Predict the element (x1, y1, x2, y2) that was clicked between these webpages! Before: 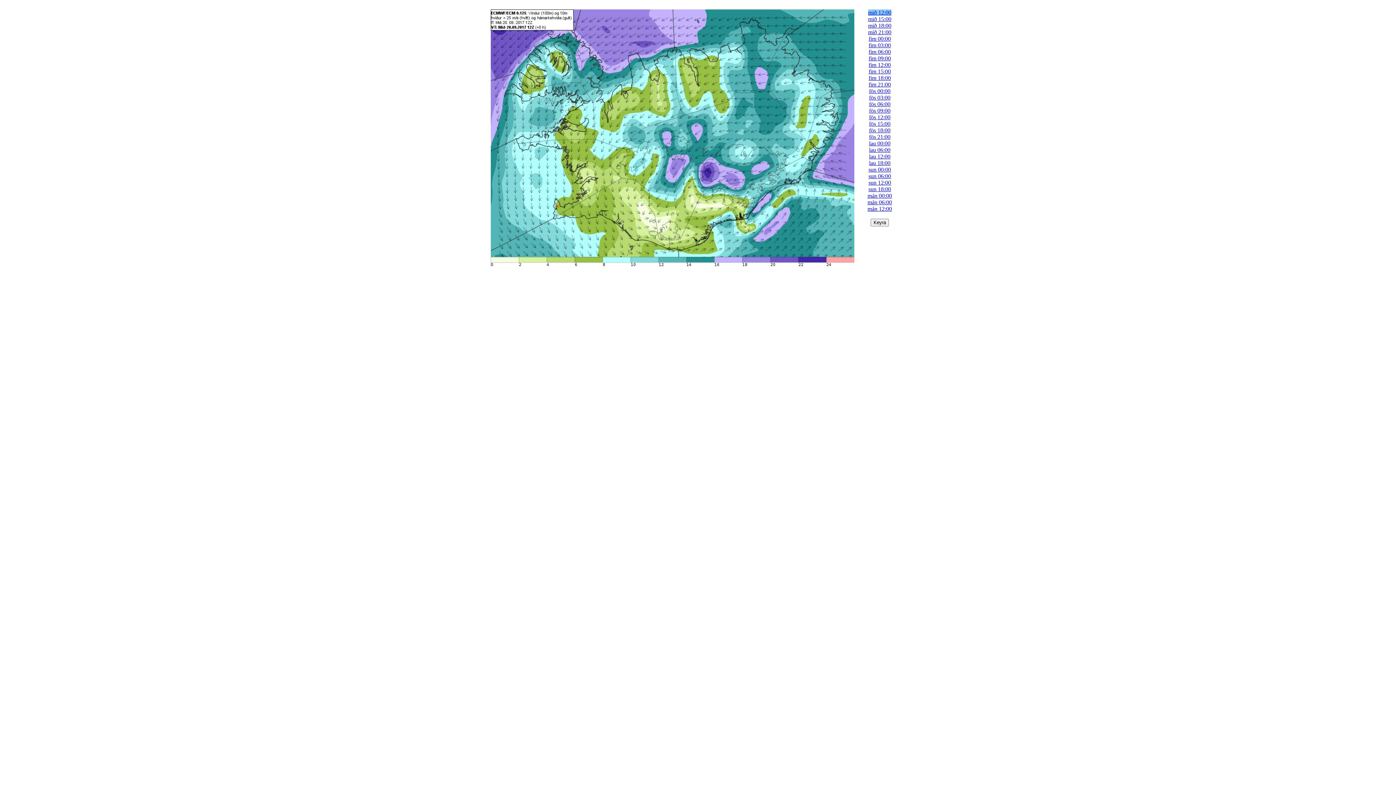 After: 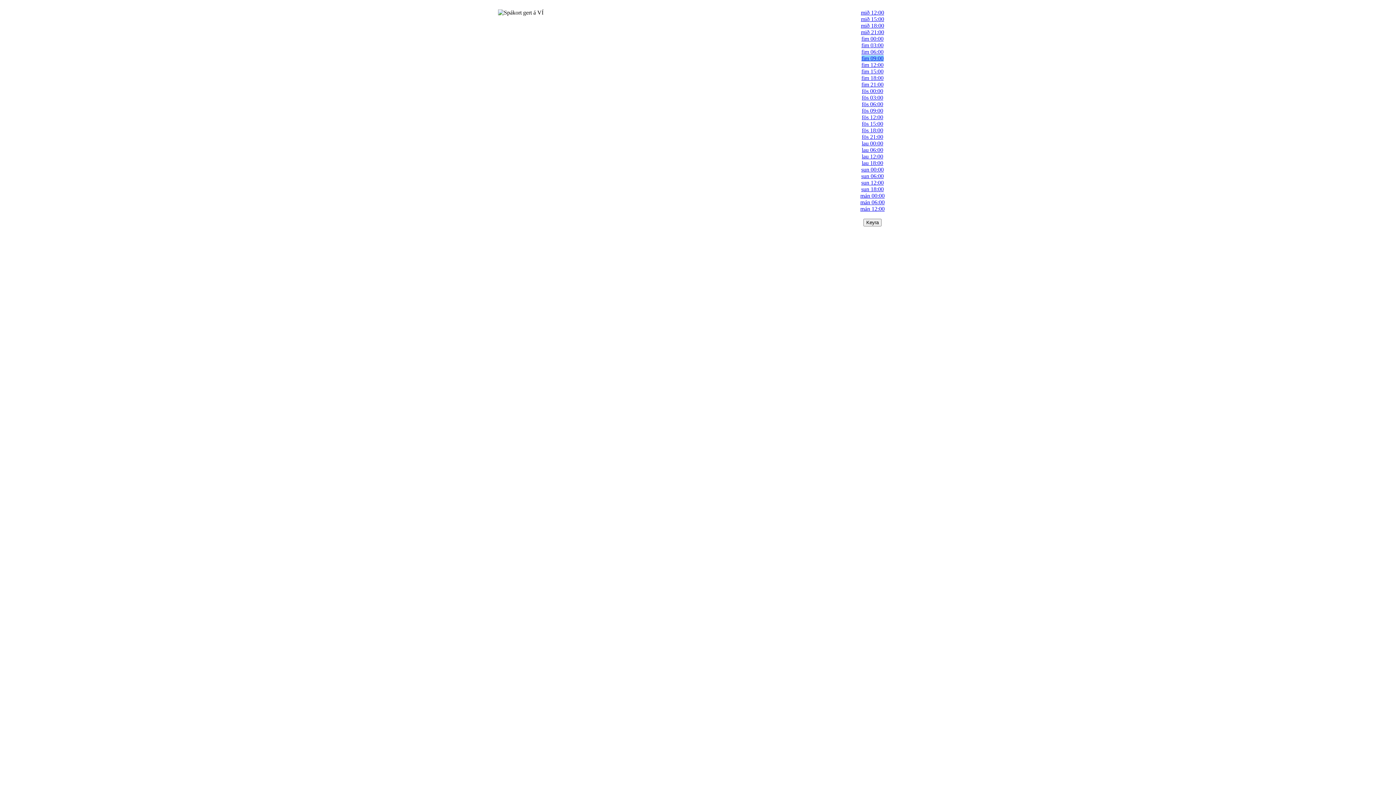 Action: bbox: (868, 55, 891, 61) label: fim 09:00